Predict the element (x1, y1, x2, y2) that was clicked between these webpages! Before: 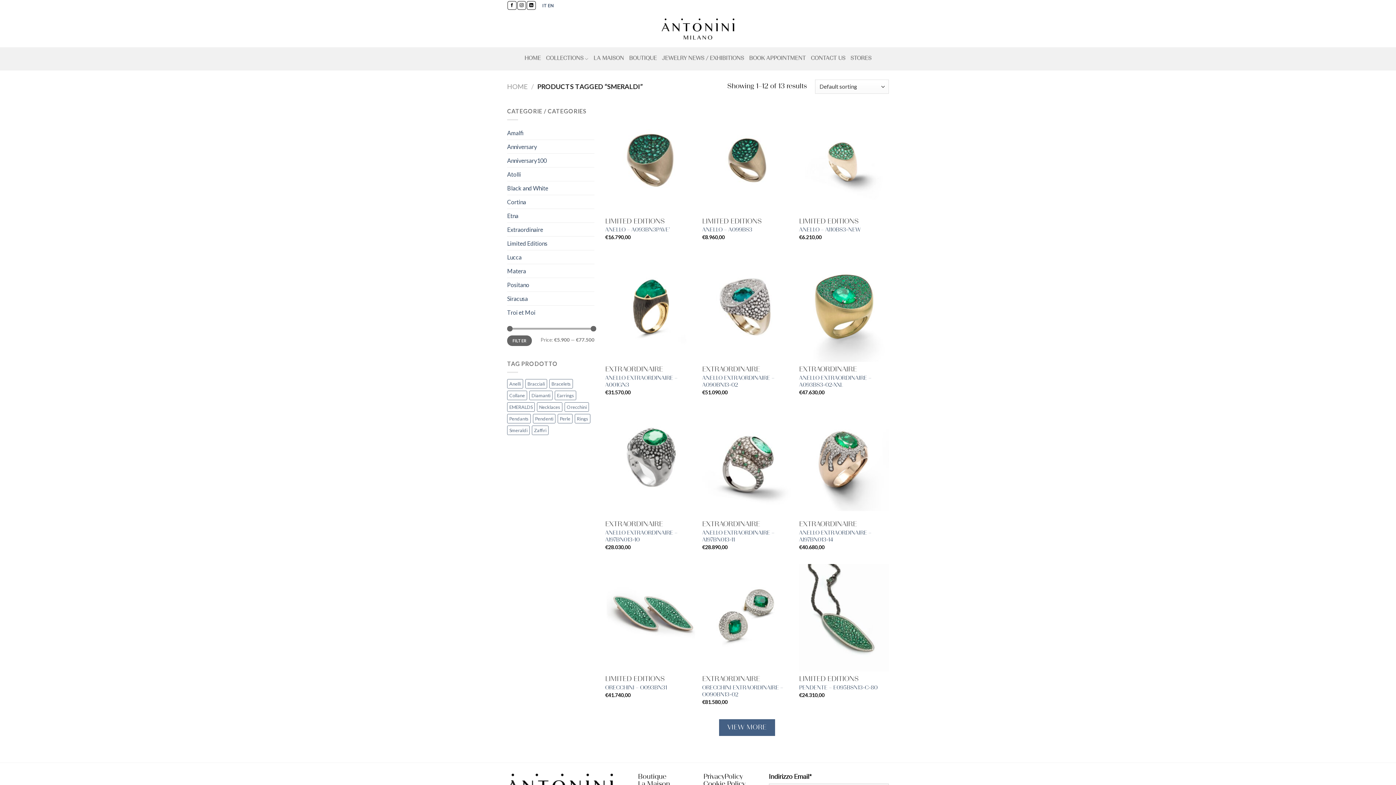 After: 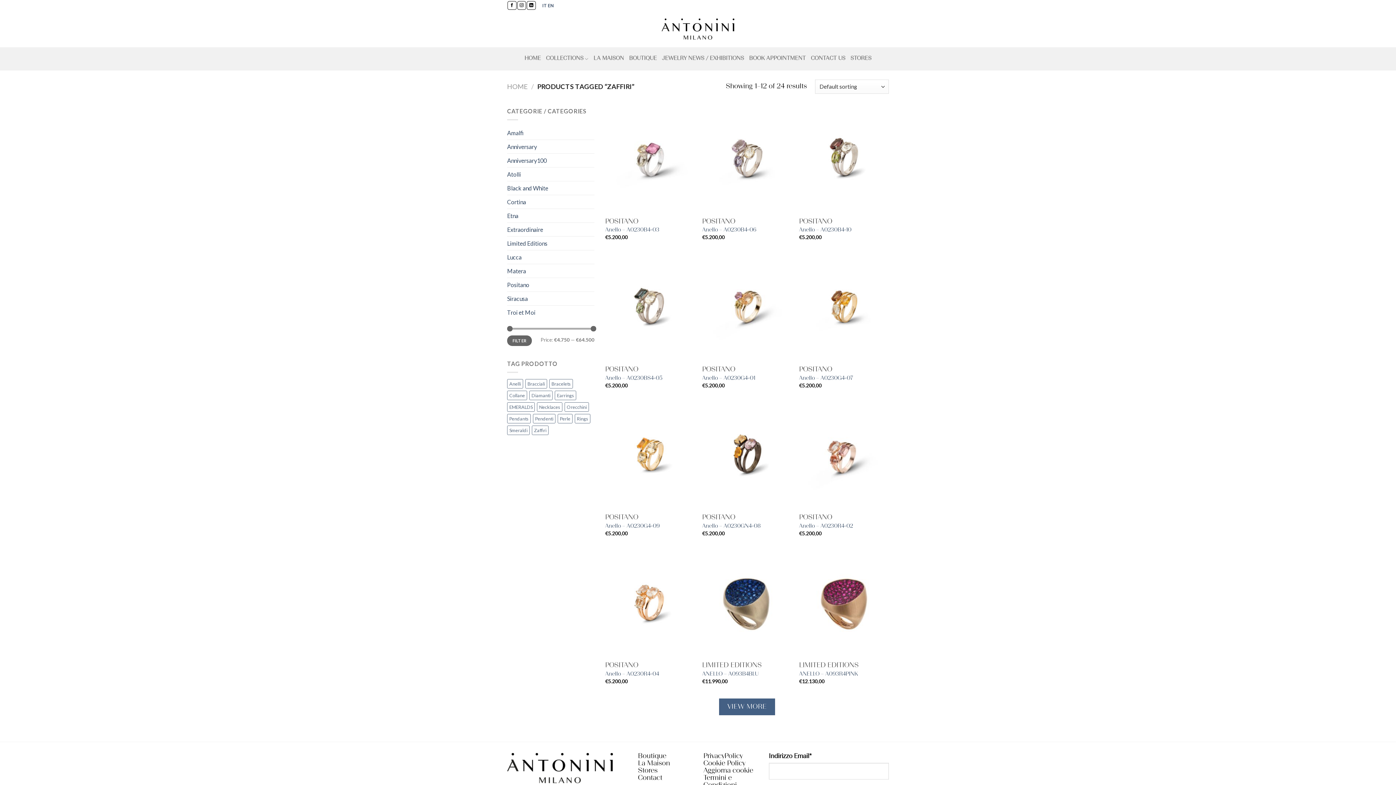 Action: bbox: (532, 425, 548, 435) label: Zaffiri (24 products)